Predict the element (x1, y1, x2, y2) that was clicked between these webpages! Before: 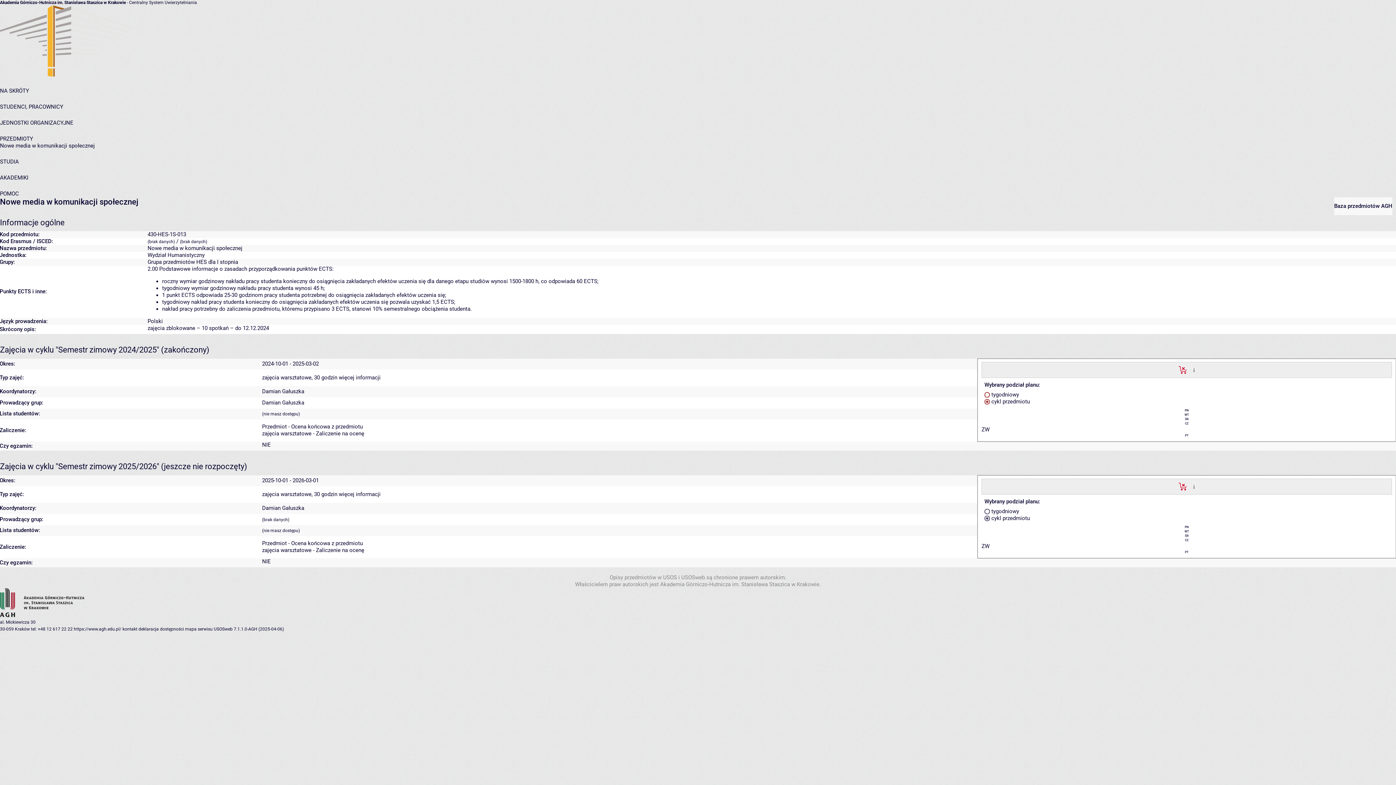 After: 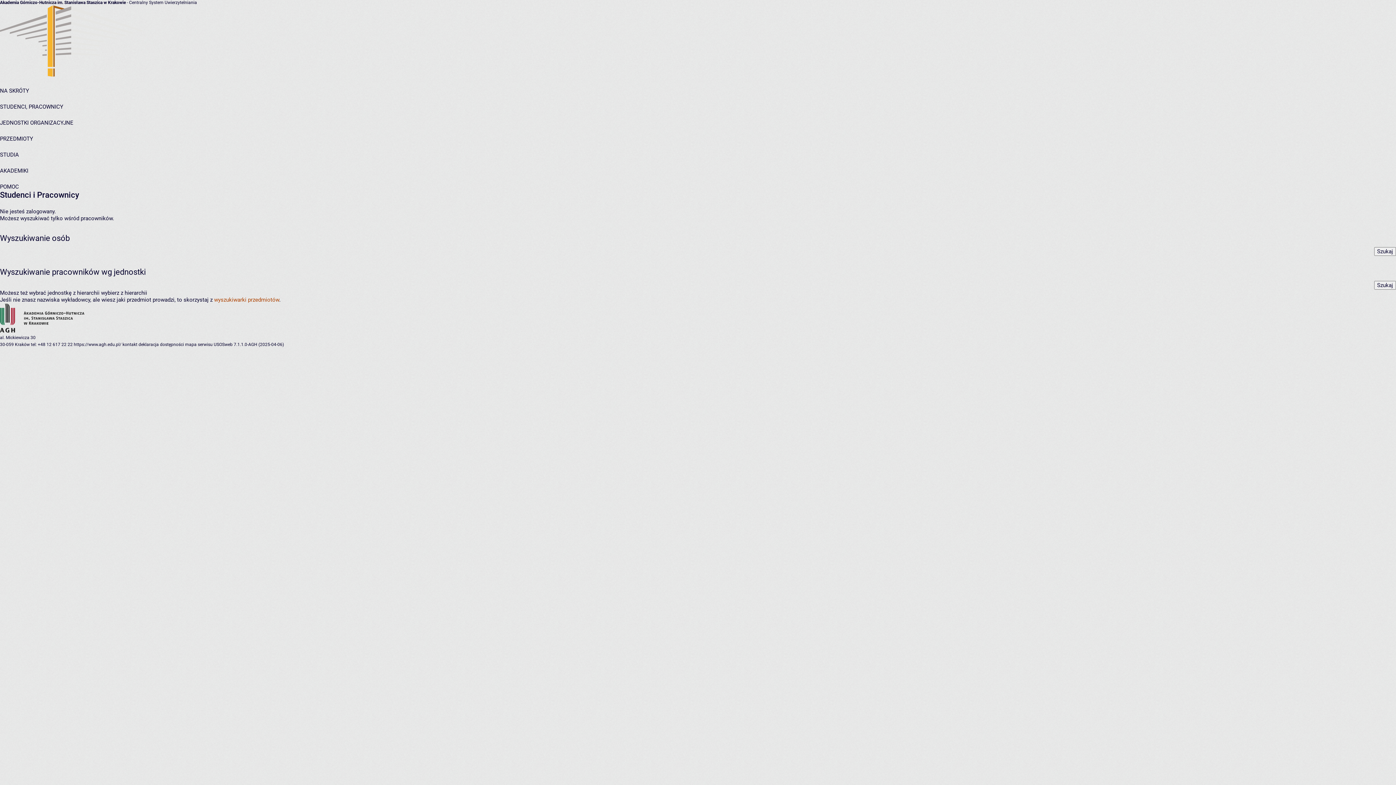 Action: bbox: (0, 103, 63, 110) label: STUDENCI, PRACOWNICY